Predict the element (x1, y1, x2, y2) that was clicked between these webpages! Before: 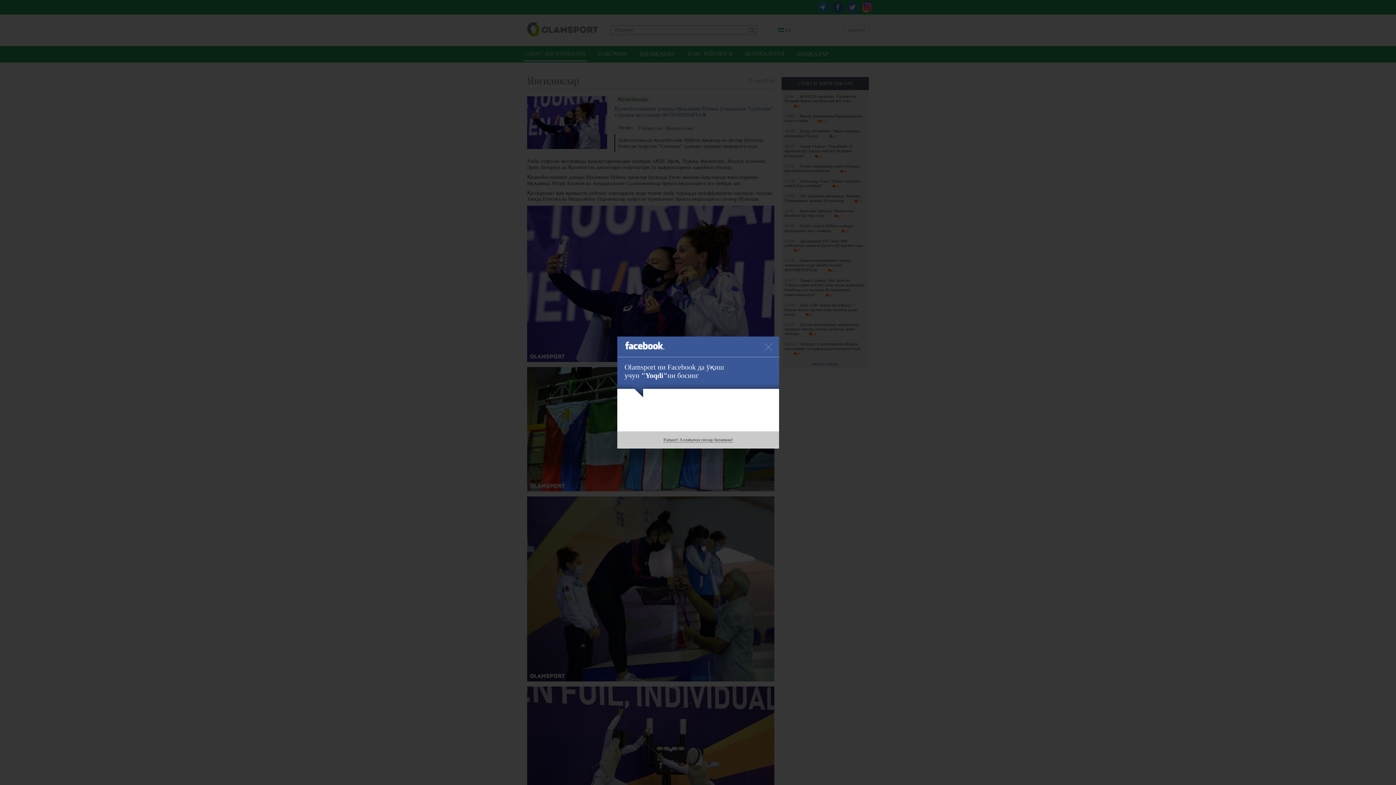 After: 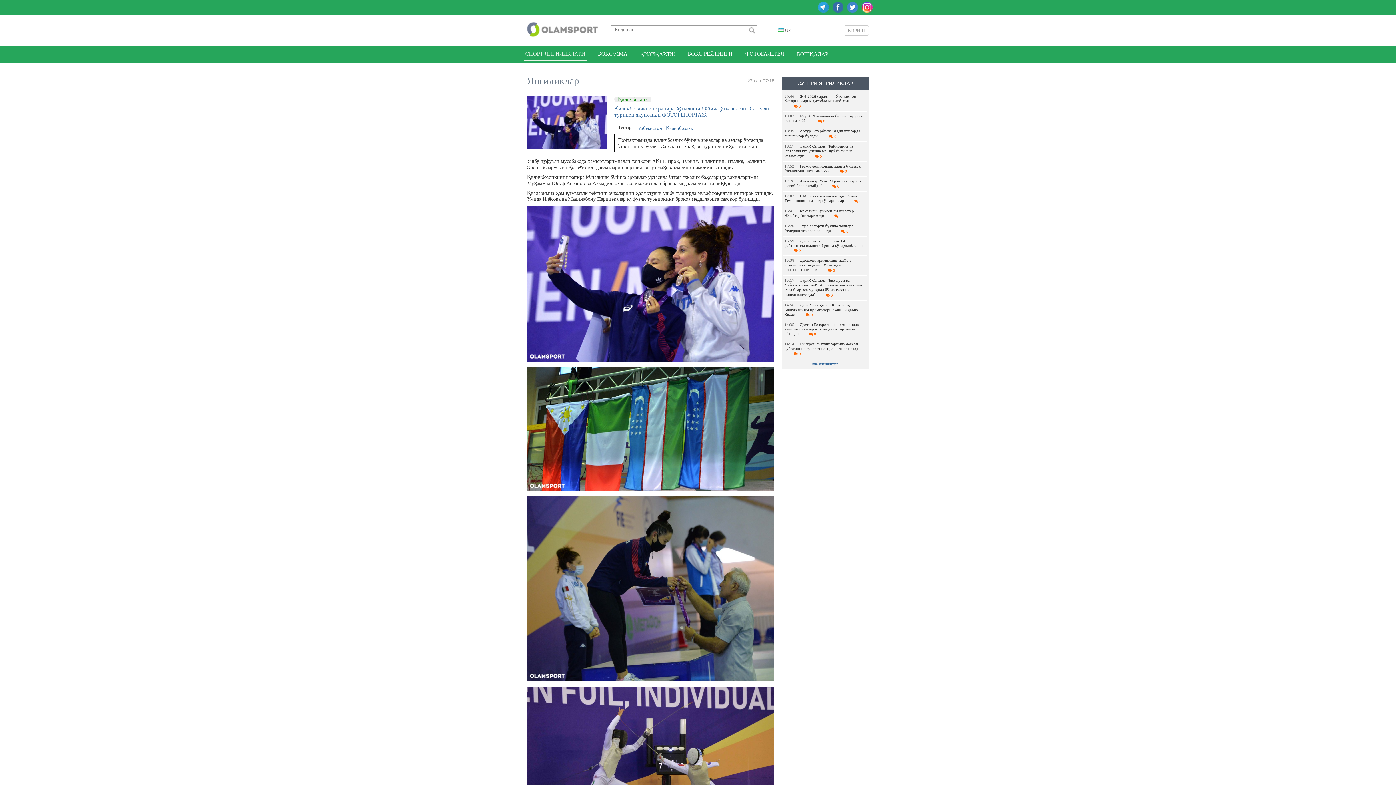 Action: label: Раҳмат! Аллақачон сизлар биланман! bbox: (663, 437, 733, 442)